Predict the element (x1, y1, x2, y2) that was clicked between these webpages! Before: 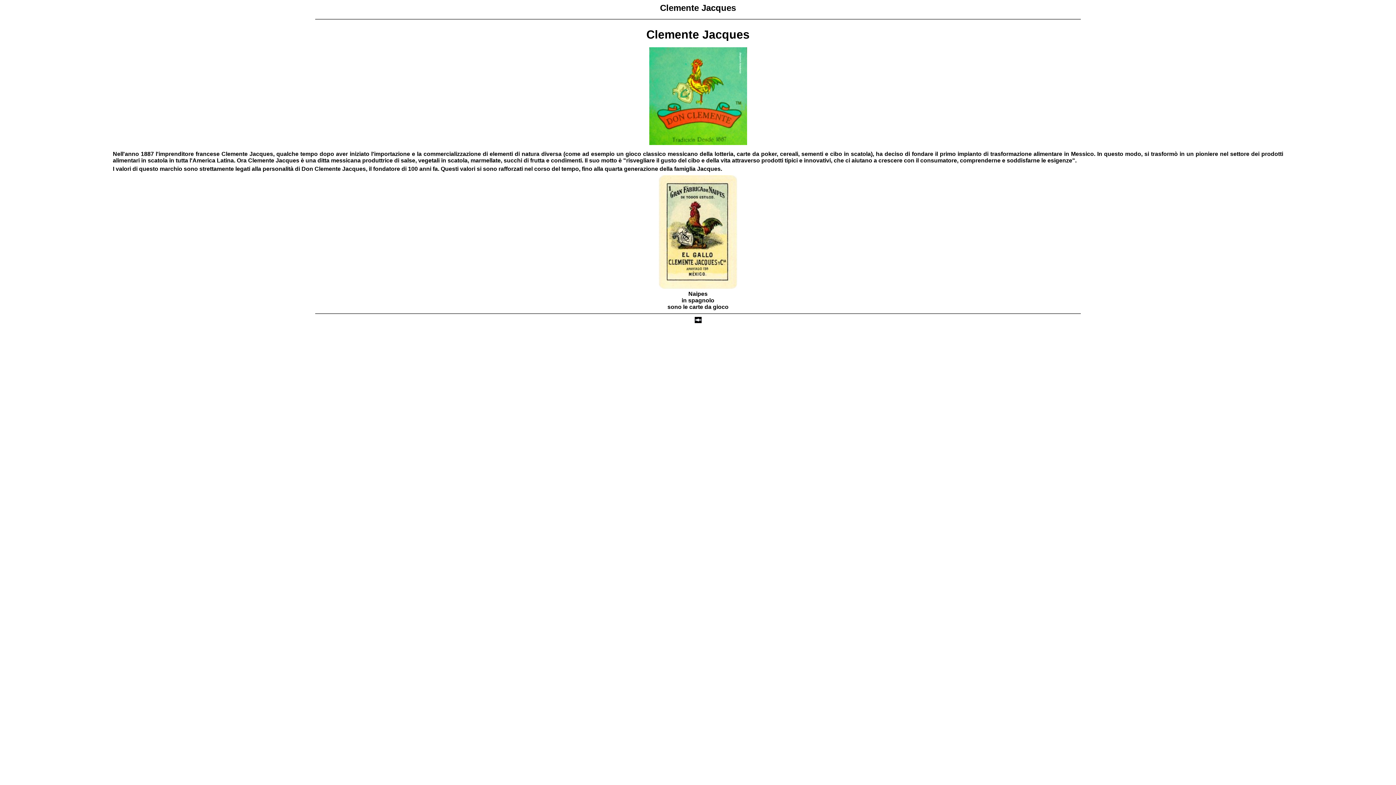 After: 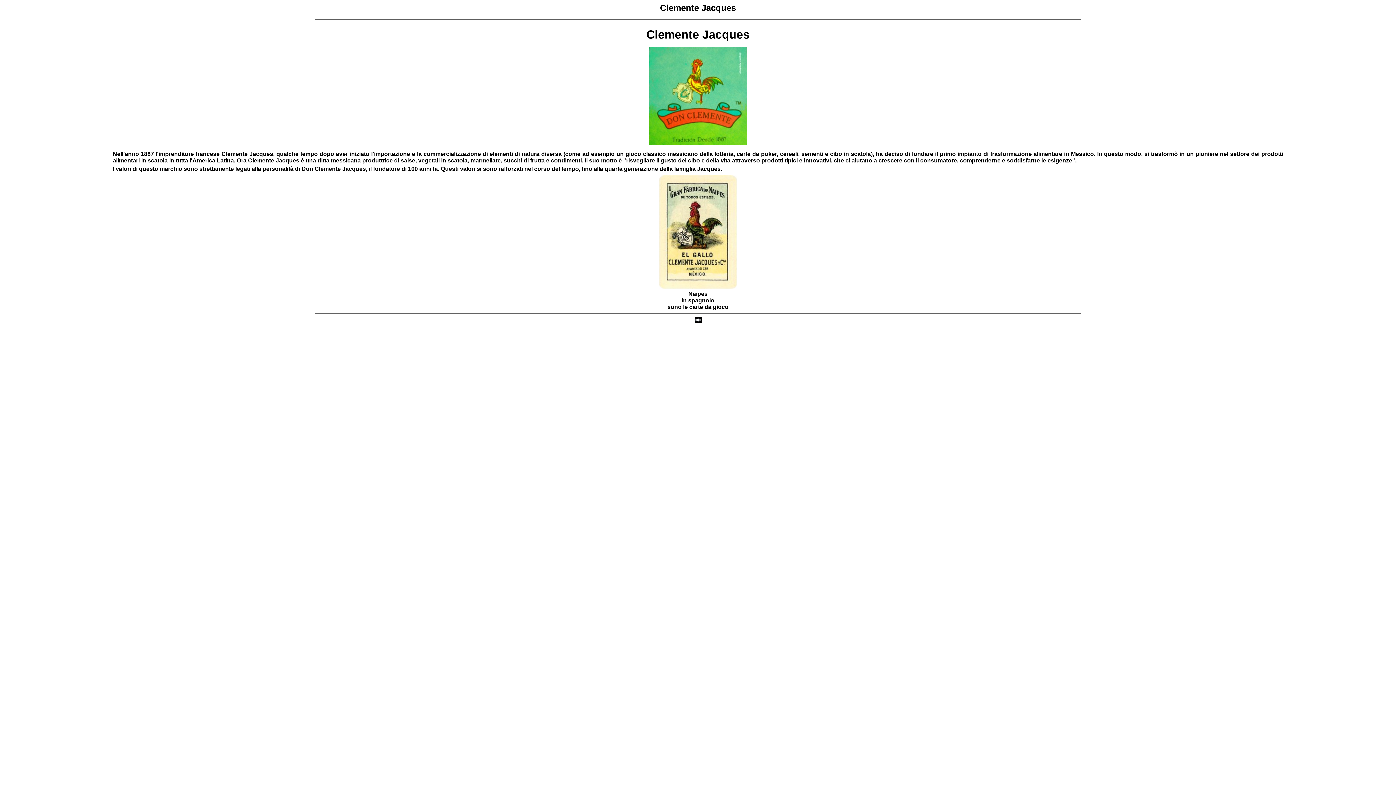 Action: bbox: (694, 318, 701, 324)